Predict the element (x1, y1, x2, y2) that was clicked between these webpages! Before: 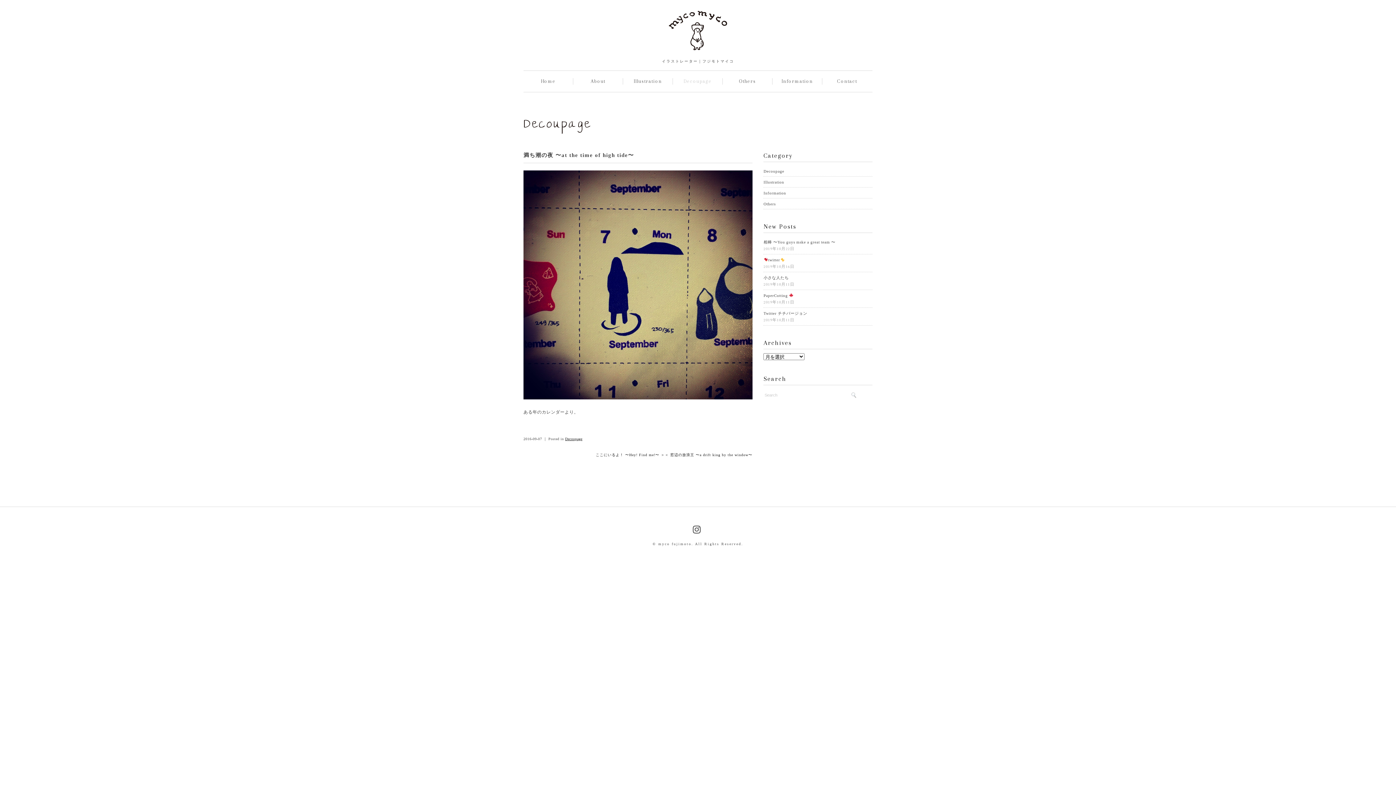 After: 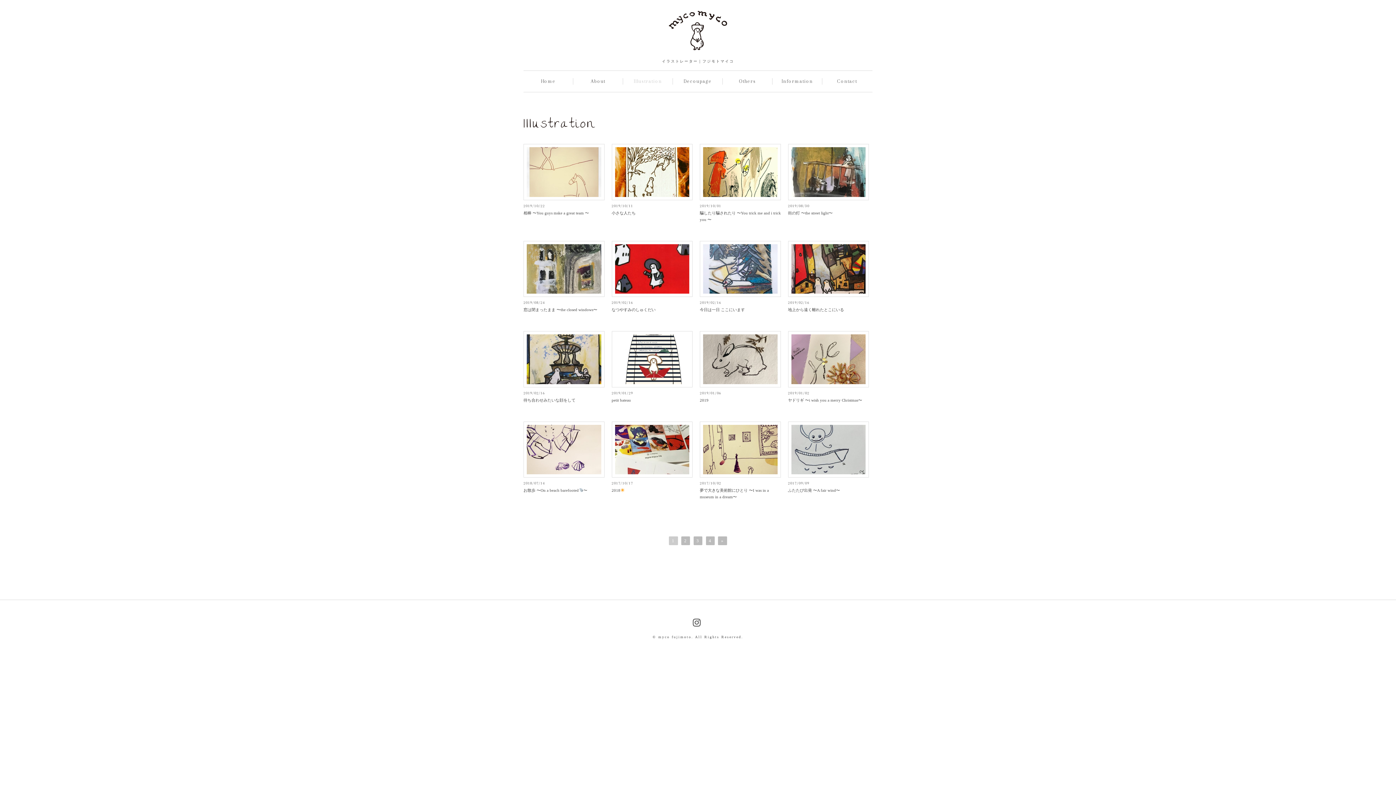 Action: bbox: (763, 178, 872, 185) label: Illustration